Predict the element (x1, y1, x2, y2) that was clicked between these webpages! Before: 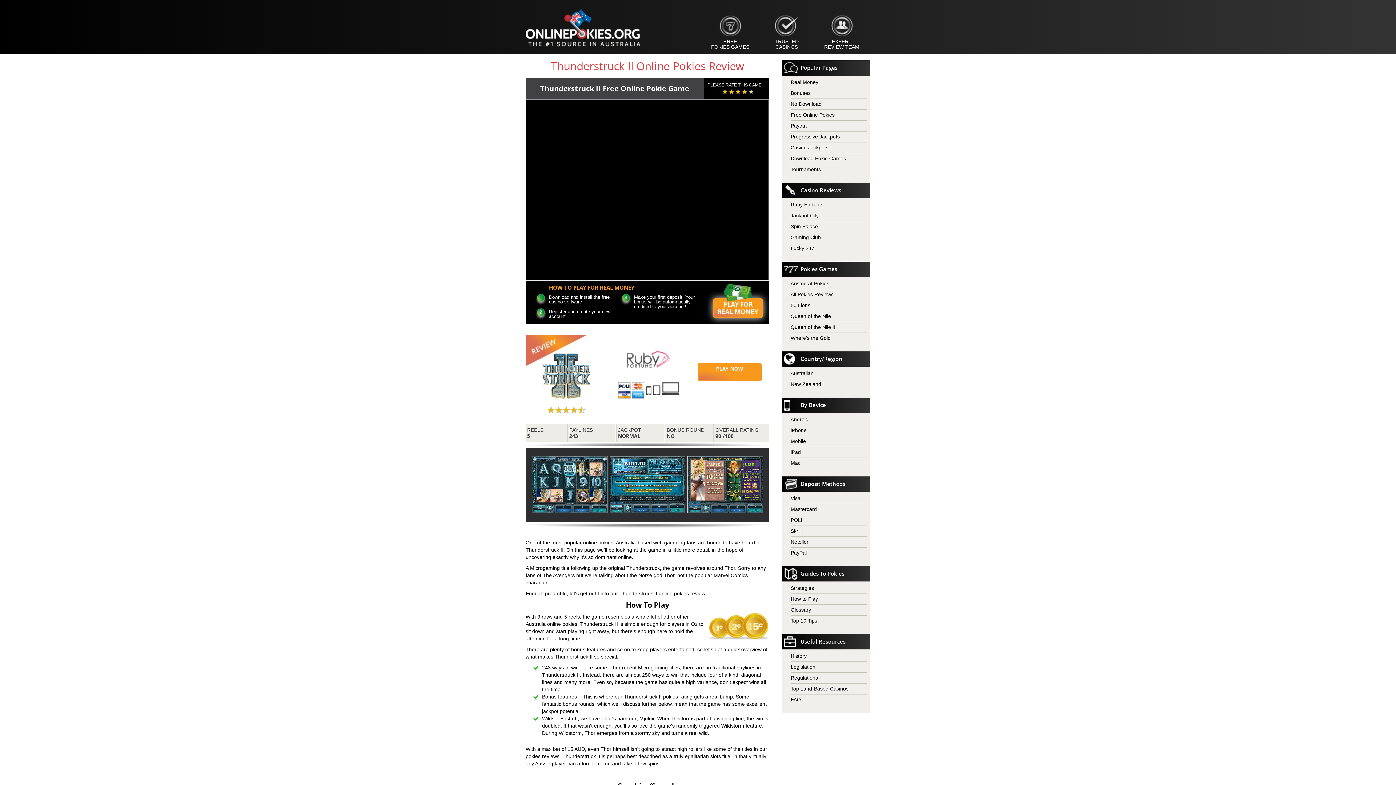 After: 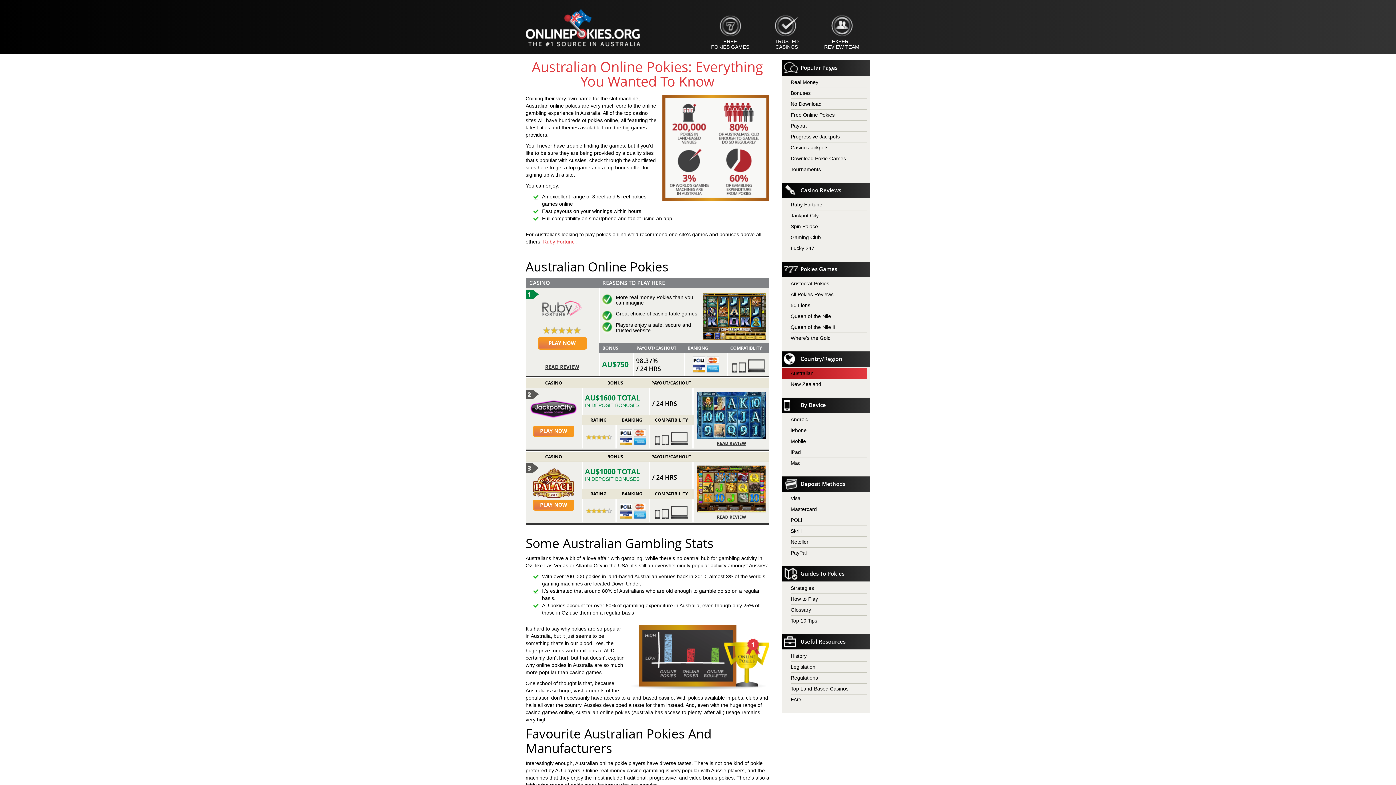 Action: bbox: (790, 368, 867, 378) label: Australian